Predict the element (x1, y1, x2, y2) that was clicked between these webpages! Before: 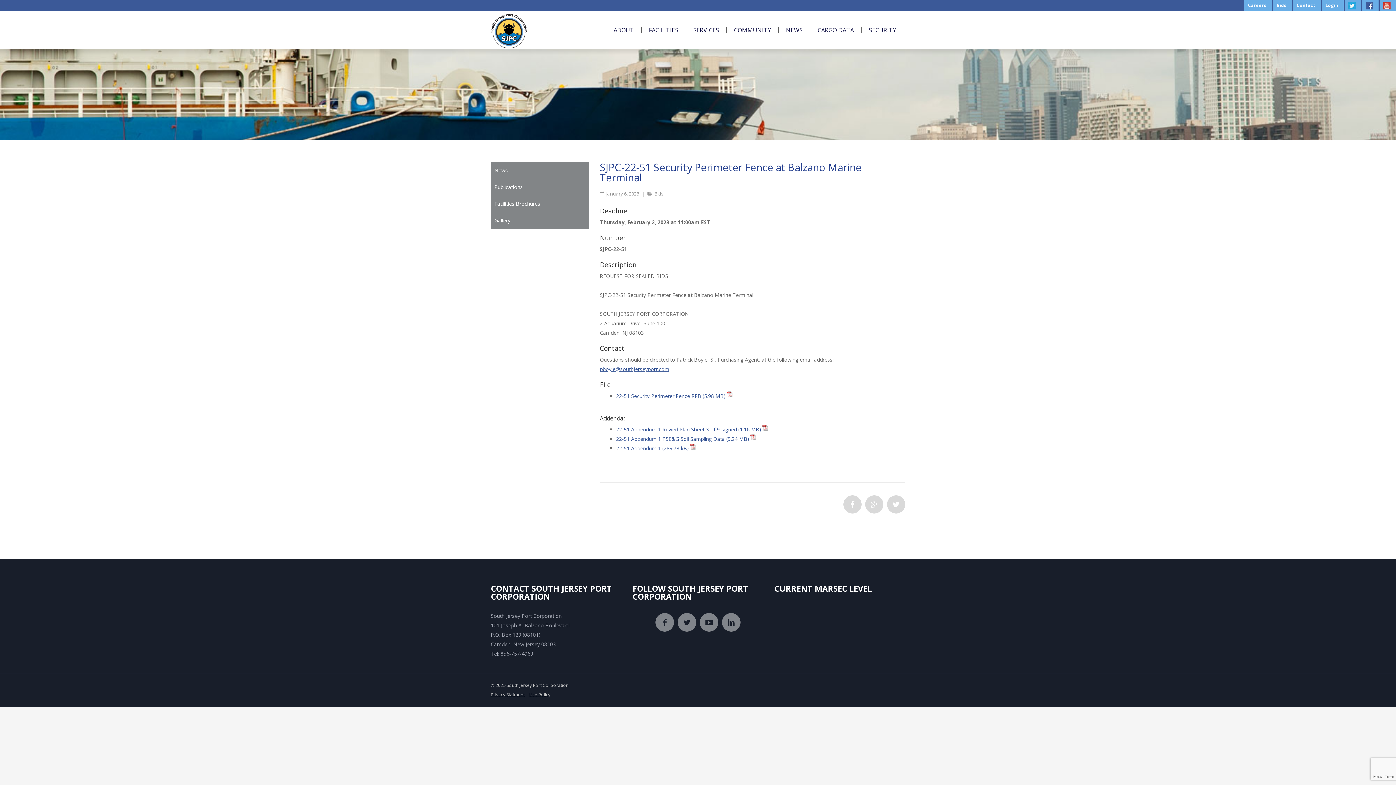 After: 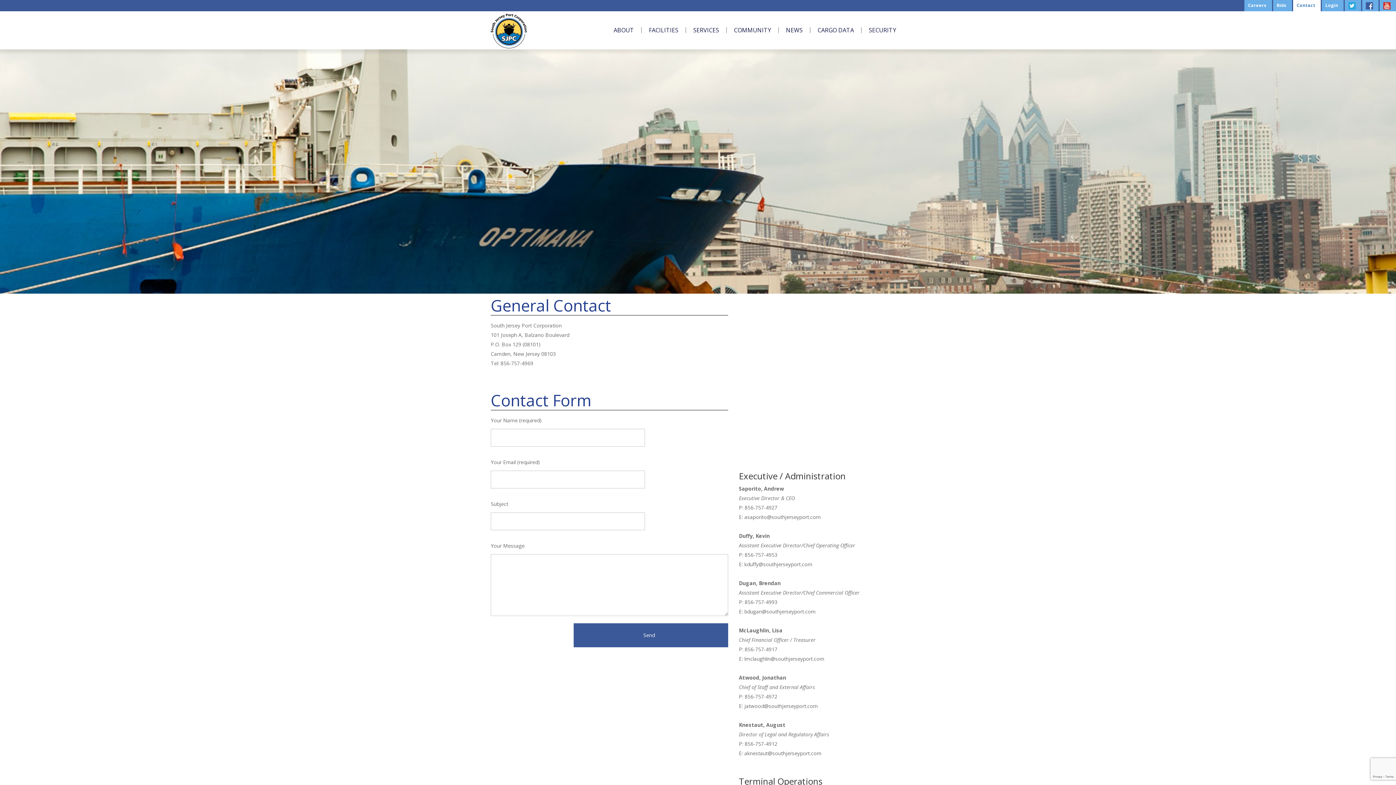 Action: label: Contact bbox: (1293, -1, 1321, 13)